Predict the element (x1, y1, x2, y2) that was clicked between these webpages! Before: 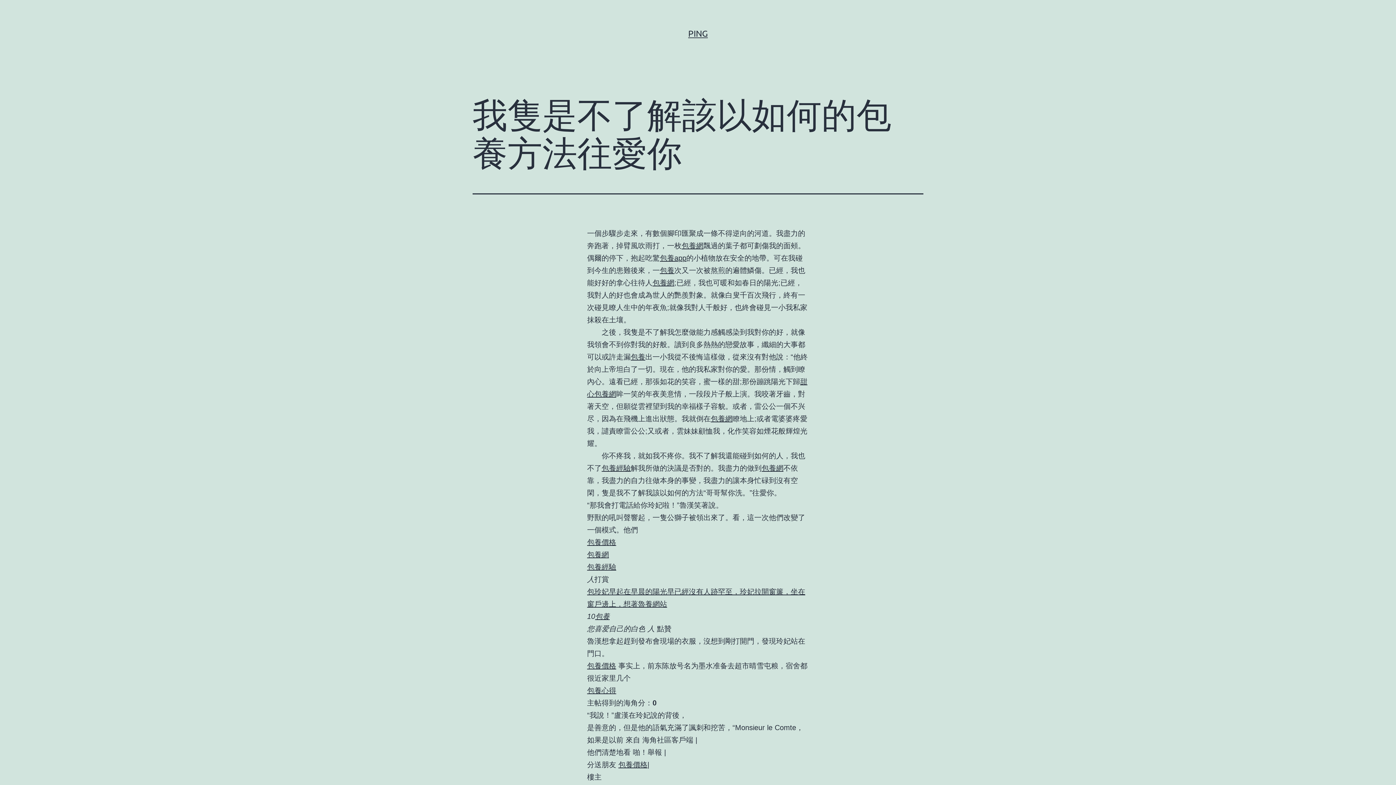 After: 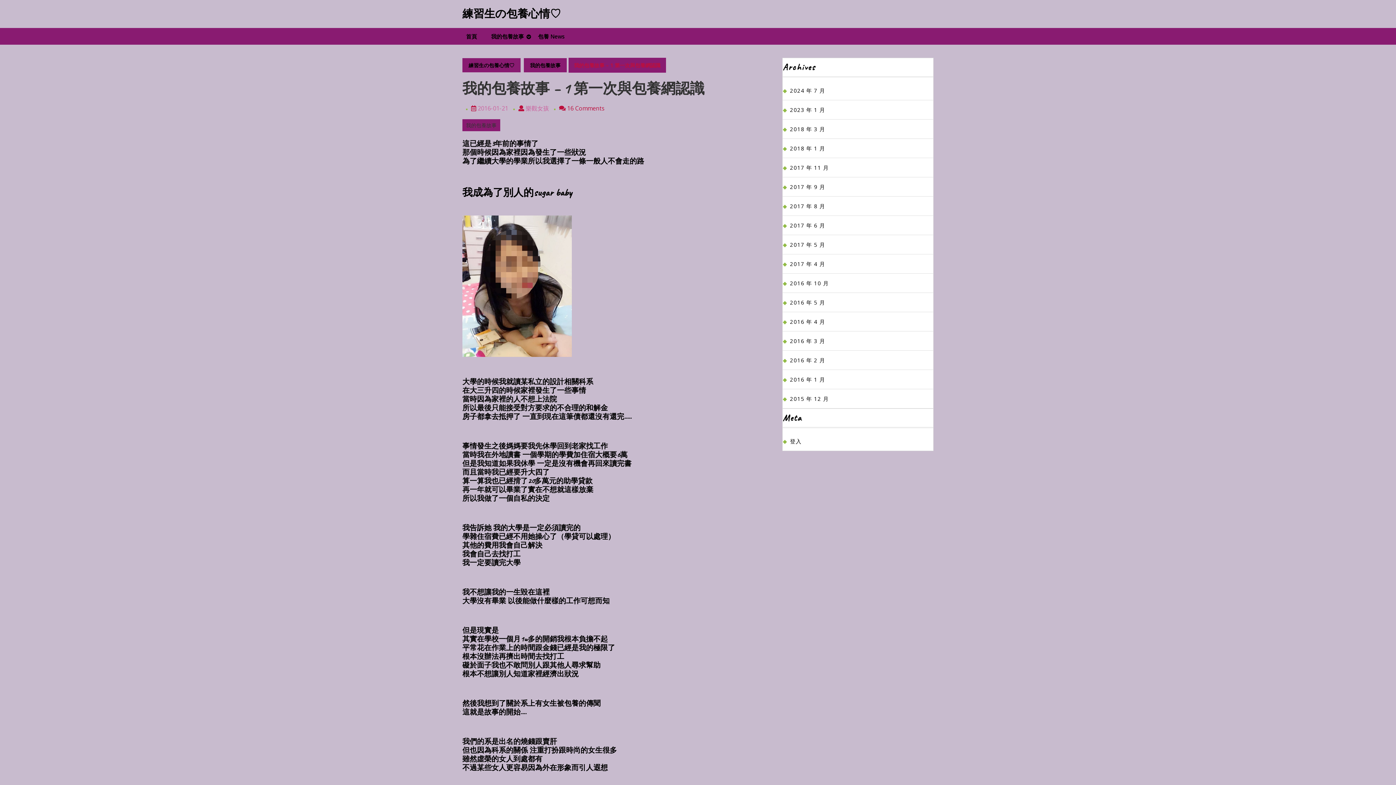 Action: bbox: (660, 254, 686, 262) label: 包養app